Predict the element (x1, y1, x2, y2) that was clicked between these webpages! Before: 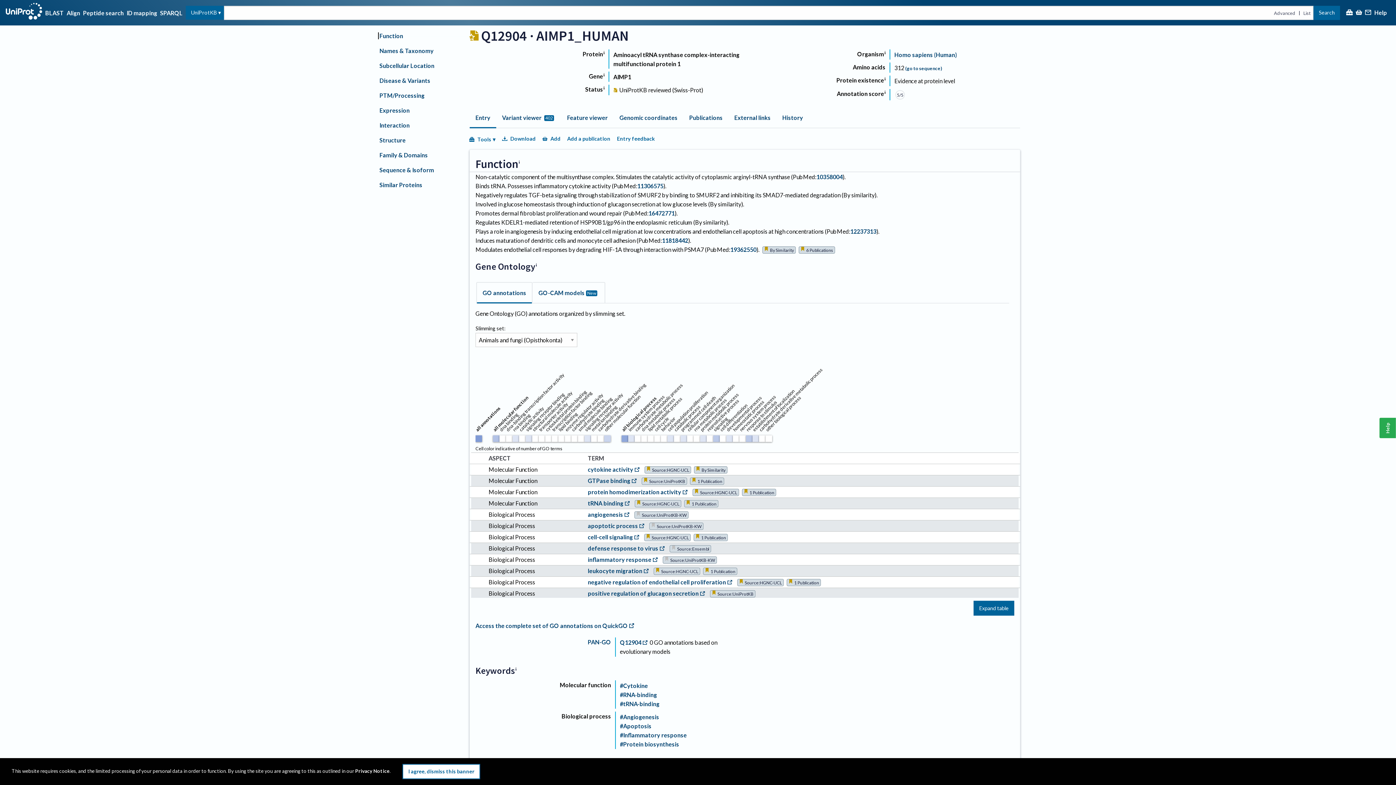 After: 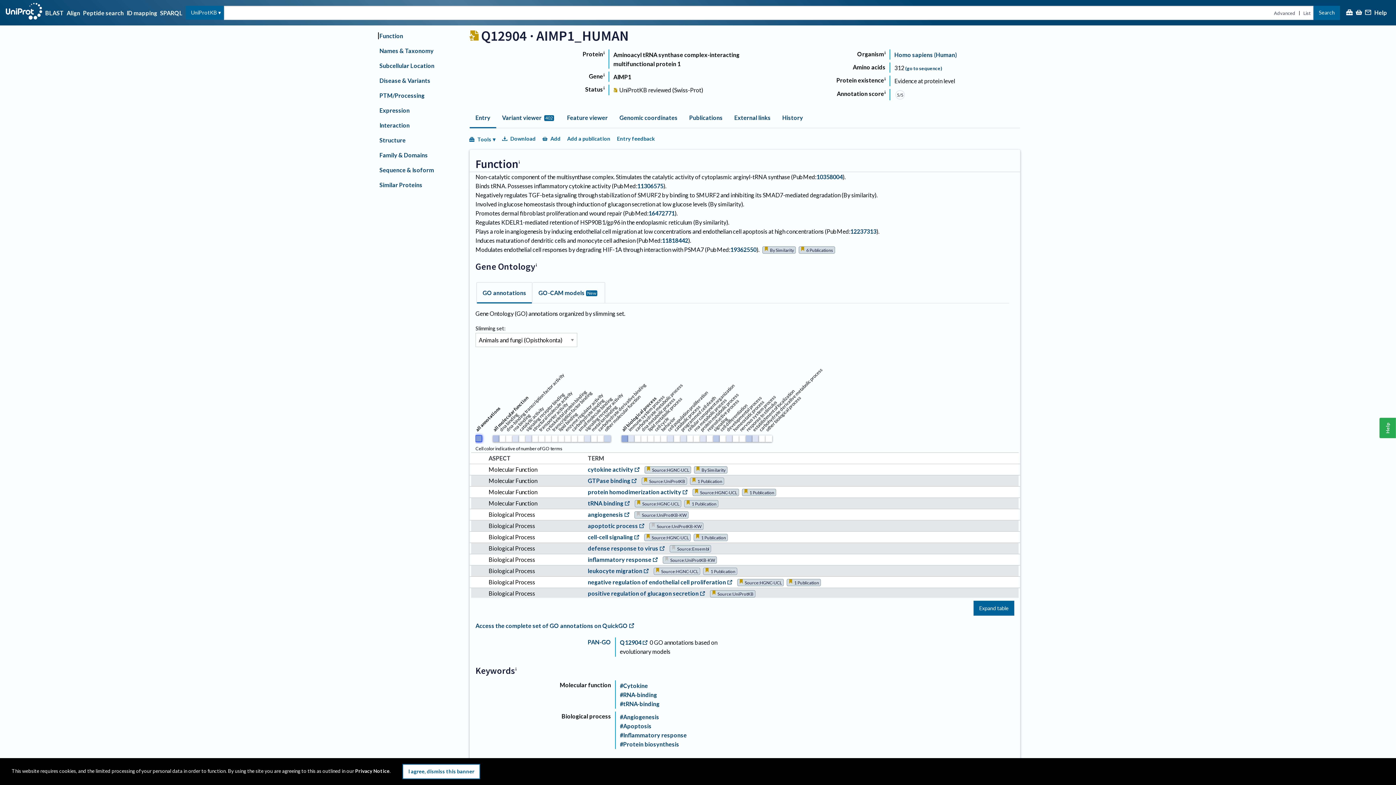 Action: label: Add a publication bbox: (566, 134, 610, 143)